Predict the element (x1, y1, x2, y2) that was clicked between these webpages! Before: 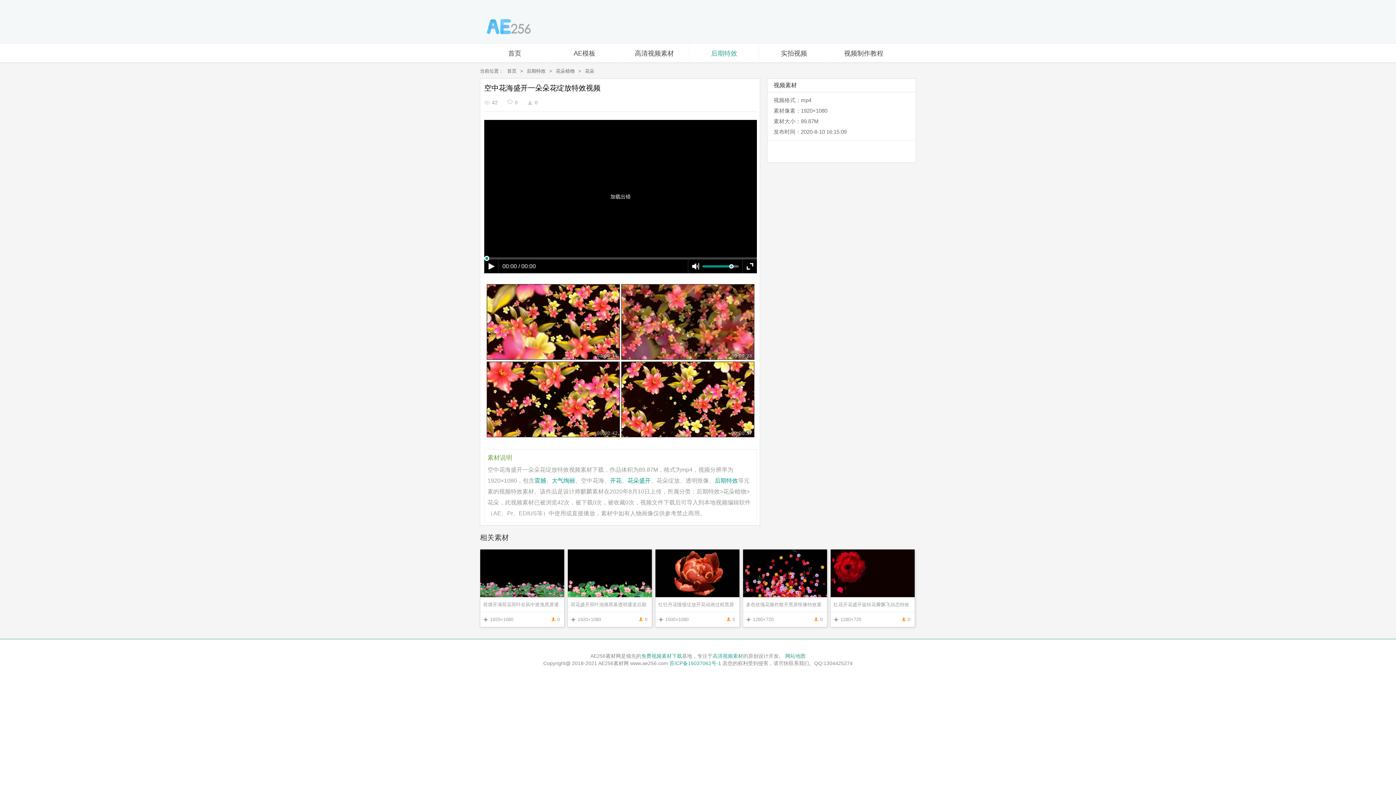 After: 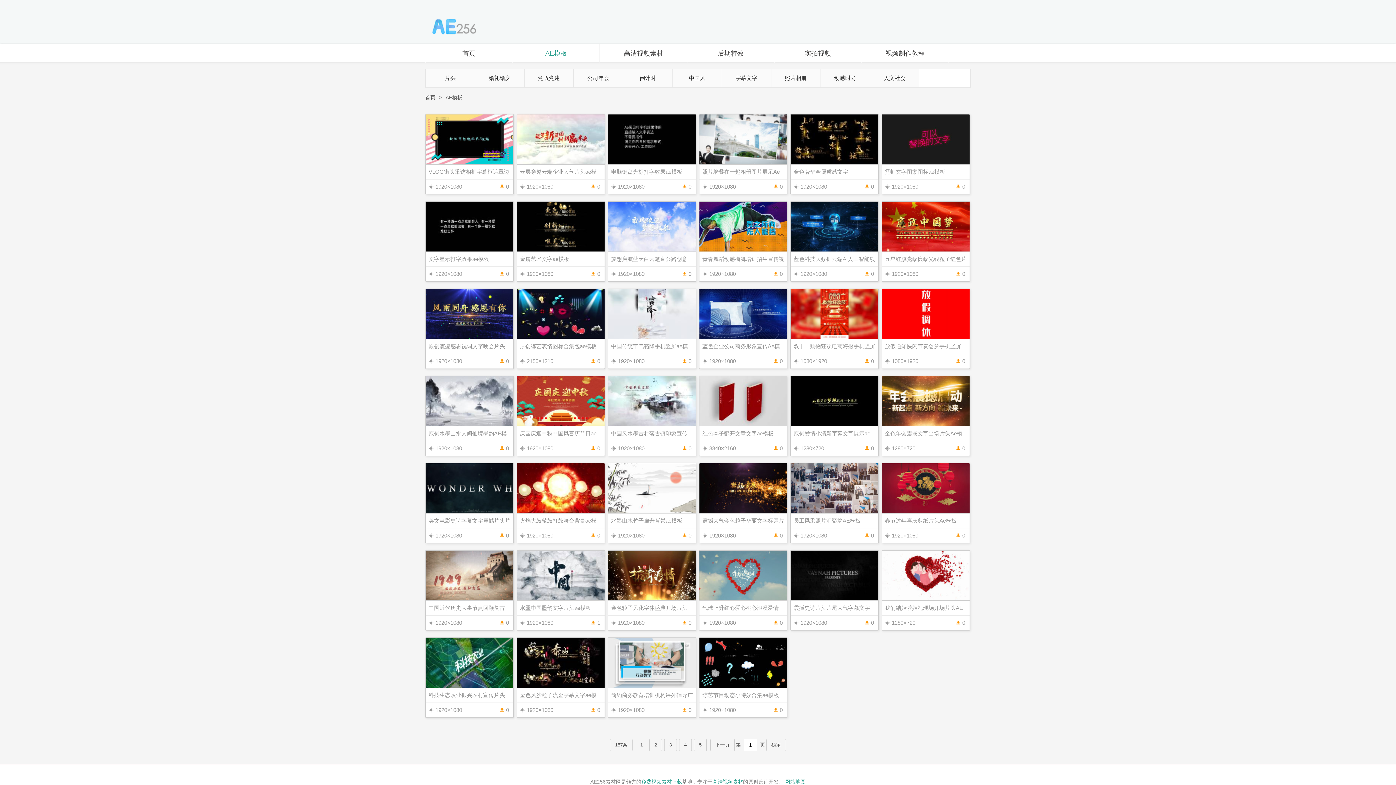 Action: label: AE模板 bbox: (549, 44, 619, 62)